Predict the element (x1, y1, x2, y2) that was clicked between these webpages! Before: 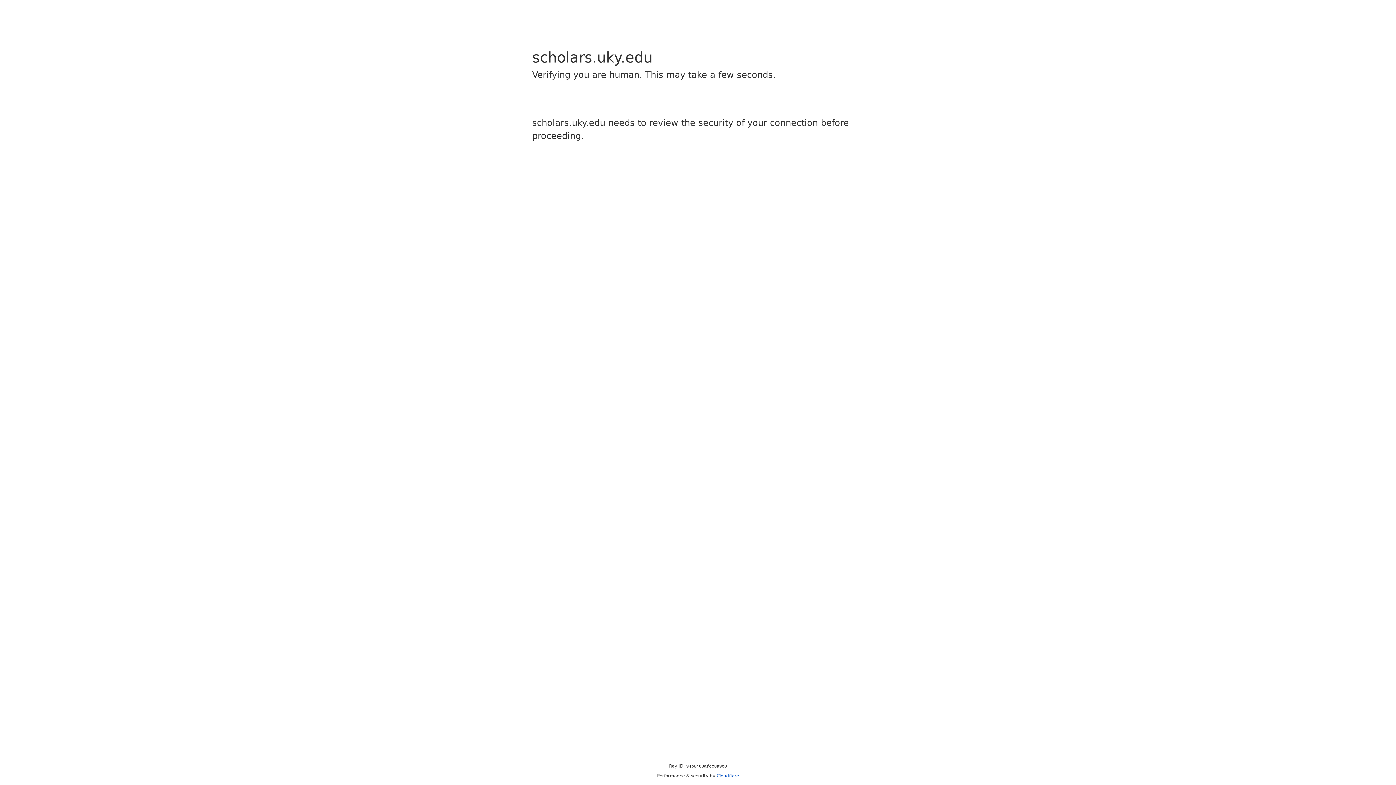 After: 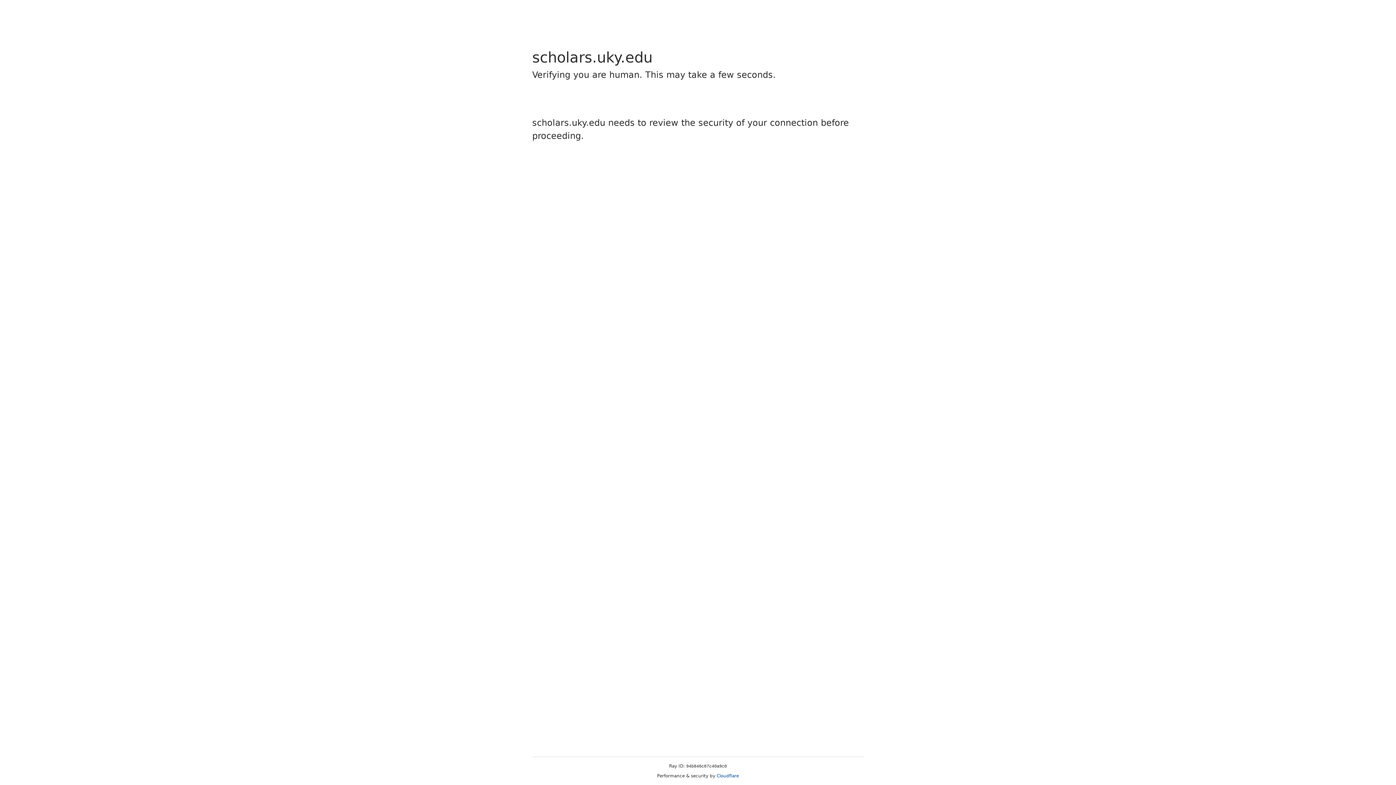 Action: label: Cloudflare bbox: (716, 773, 739, 778)